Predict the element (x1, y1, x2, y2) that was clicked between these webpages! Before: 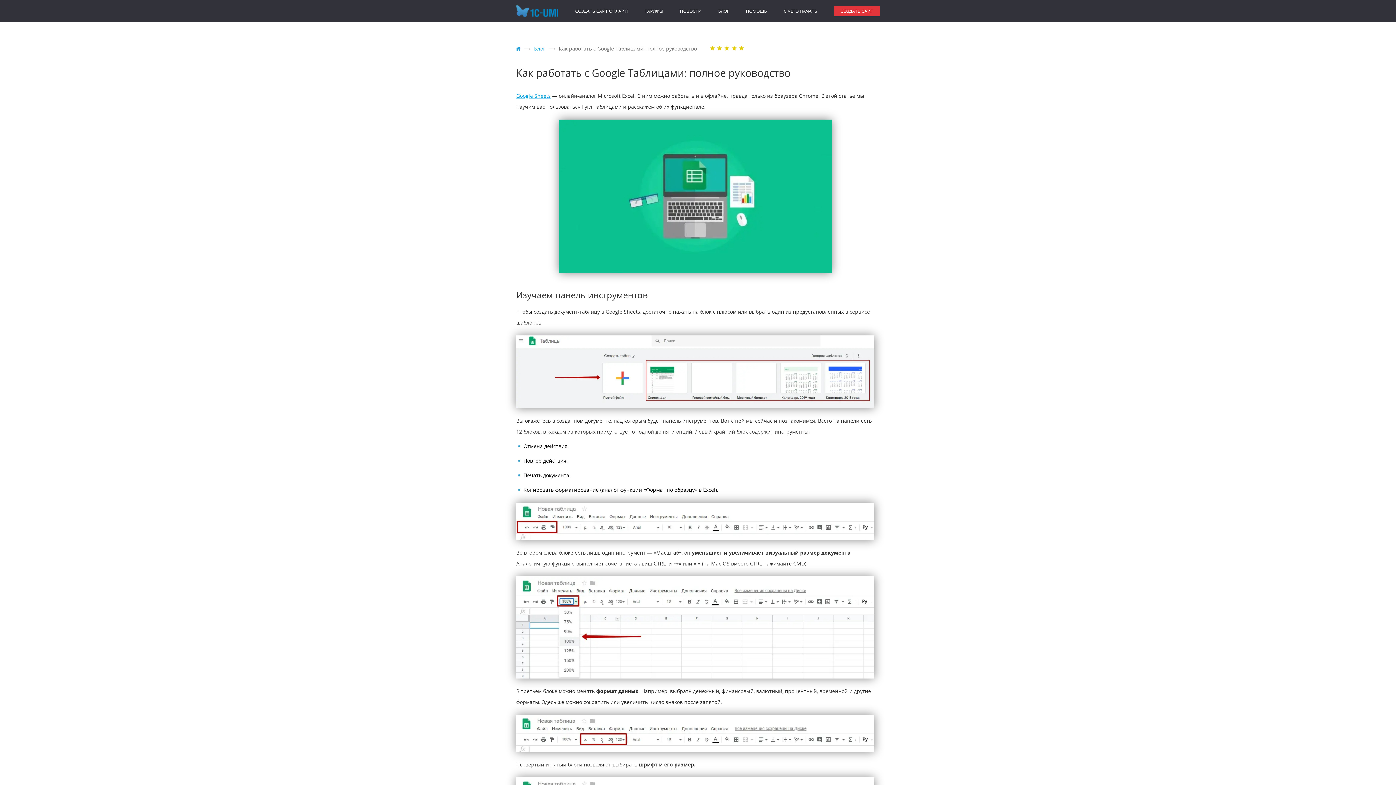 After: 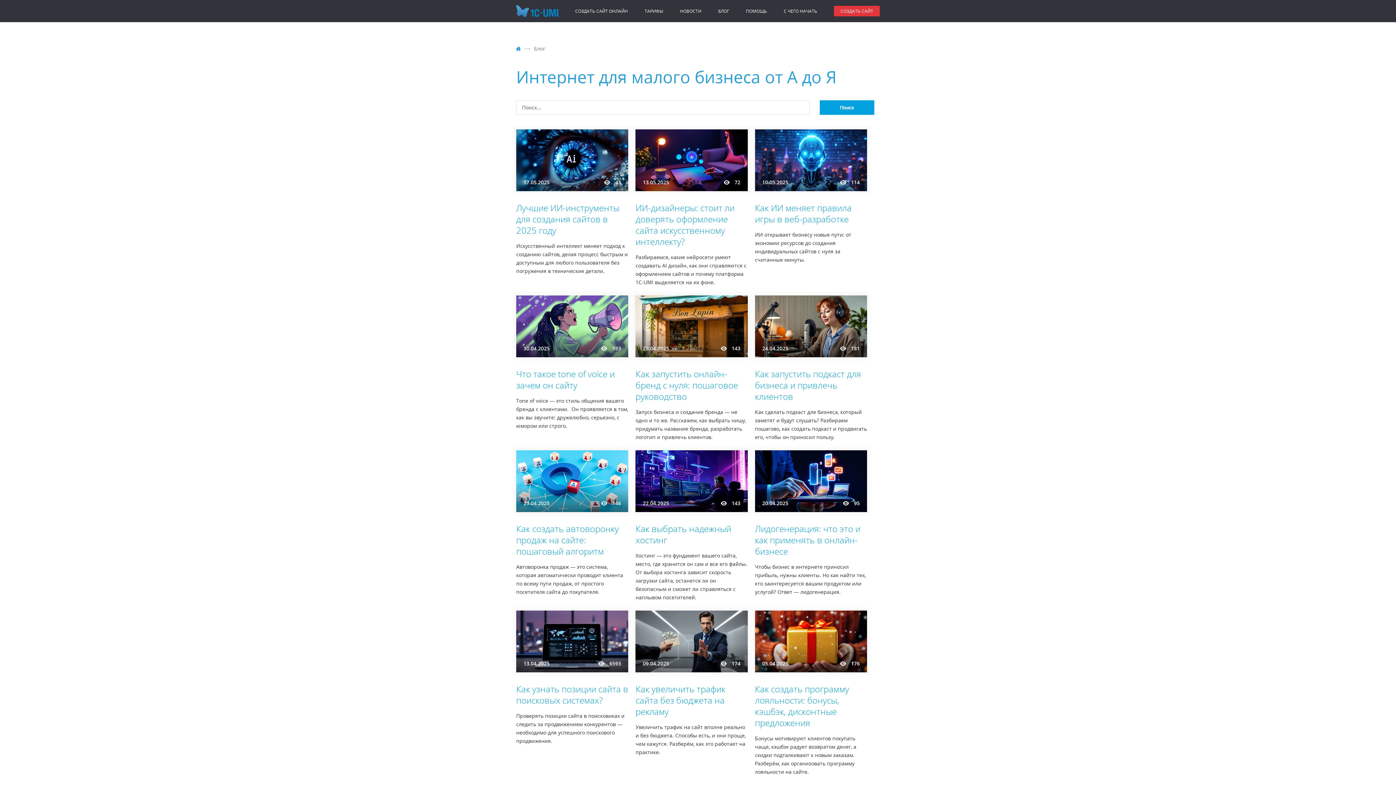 Action: label: БЛОГ bbox: (718, 8, 729, 14)